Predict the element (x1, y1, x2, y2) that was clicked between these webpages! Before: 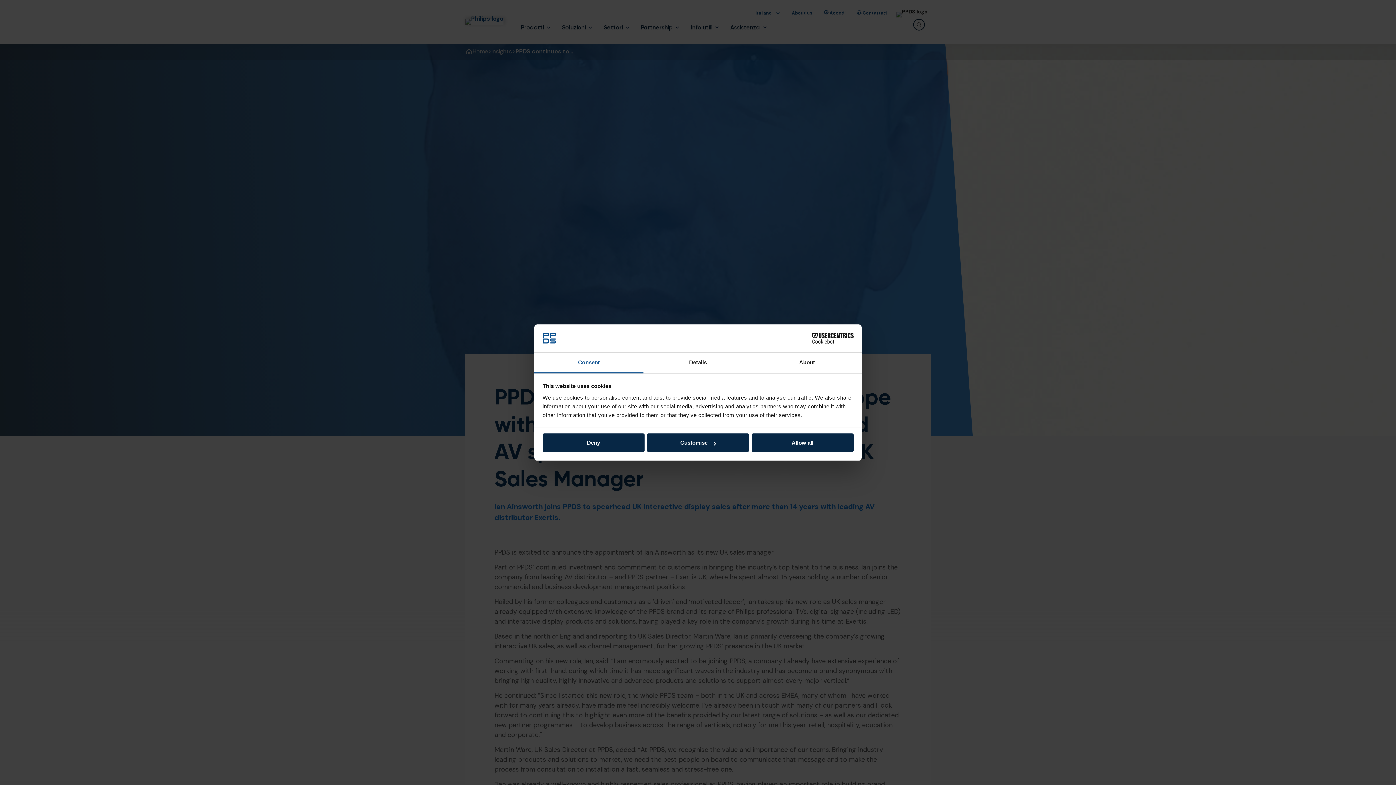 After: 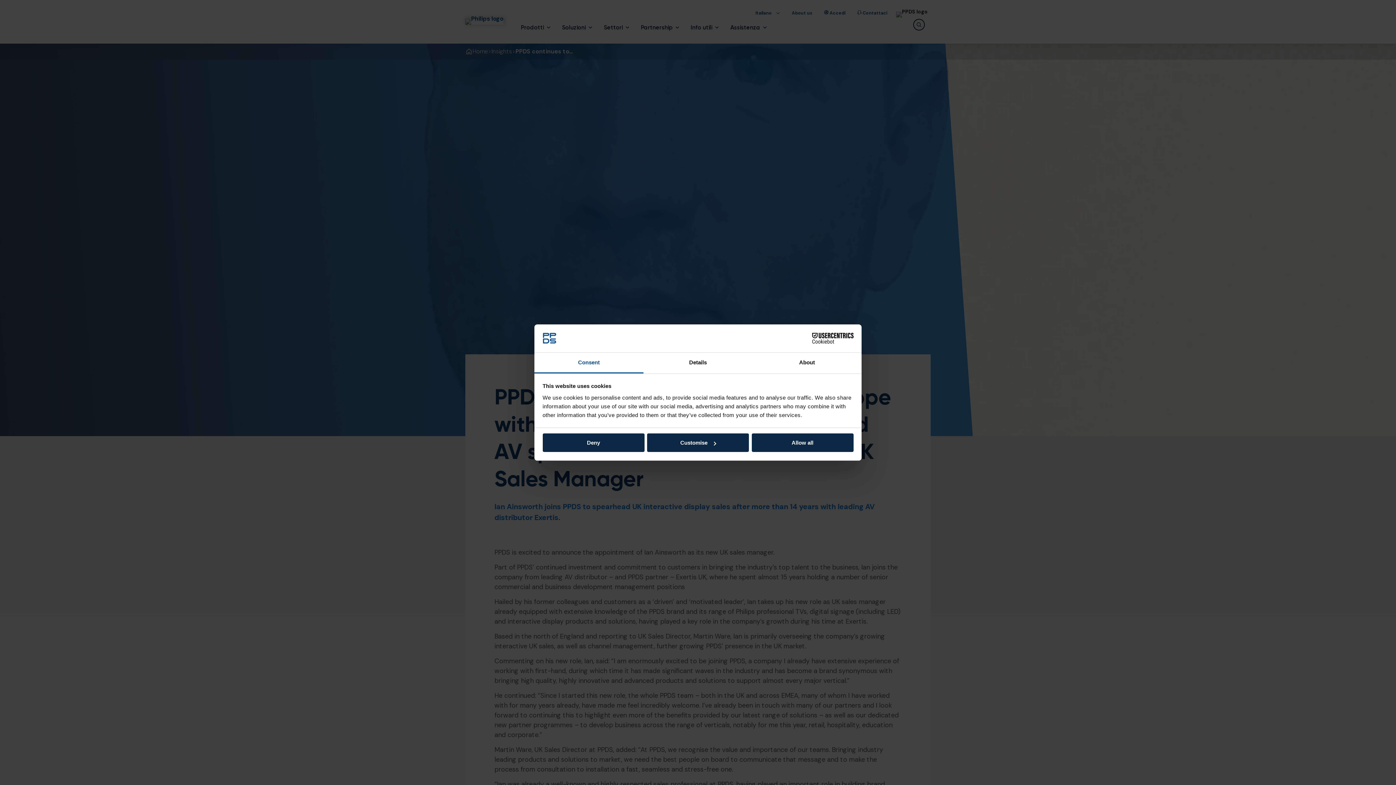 Action: bbox: (790, 333, 853, 344) label: Cookiebot - opens in a new window